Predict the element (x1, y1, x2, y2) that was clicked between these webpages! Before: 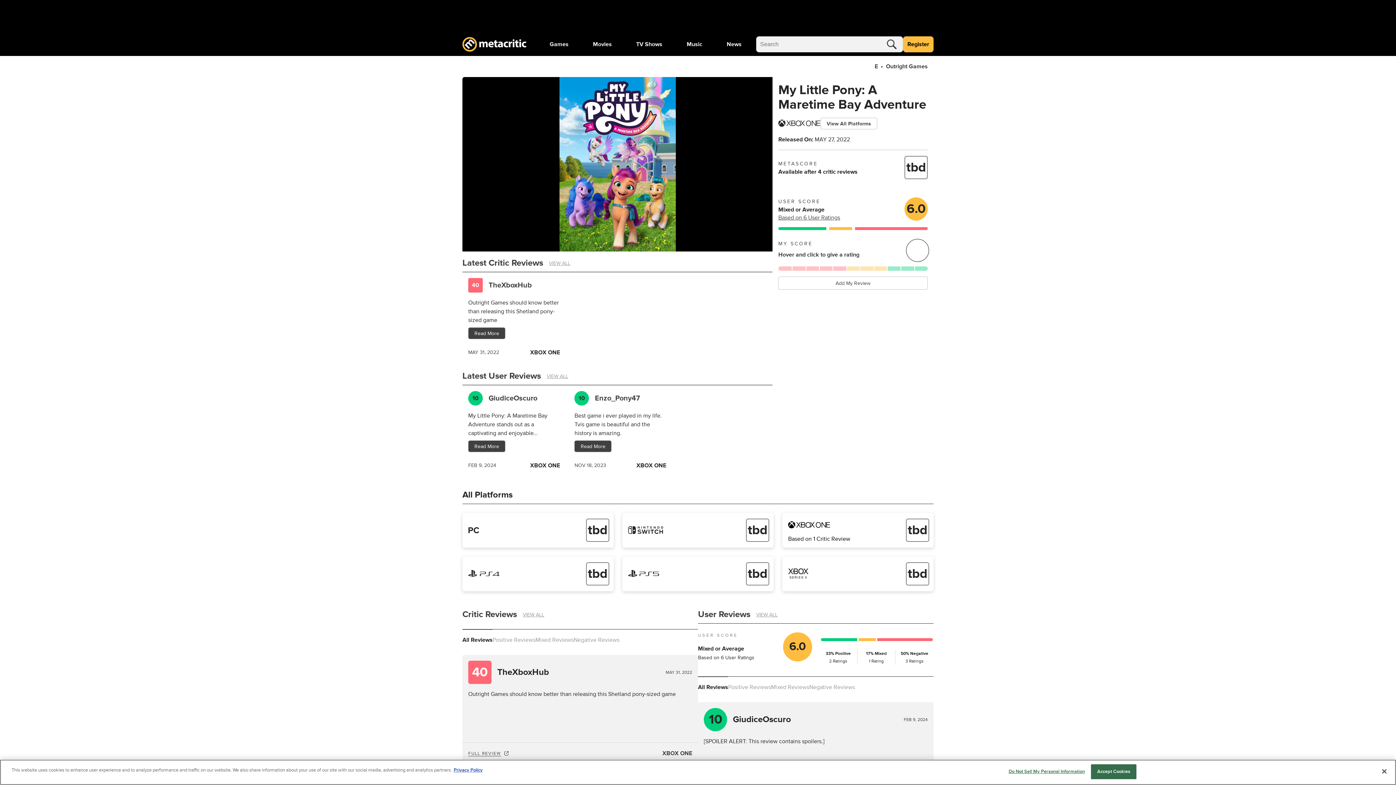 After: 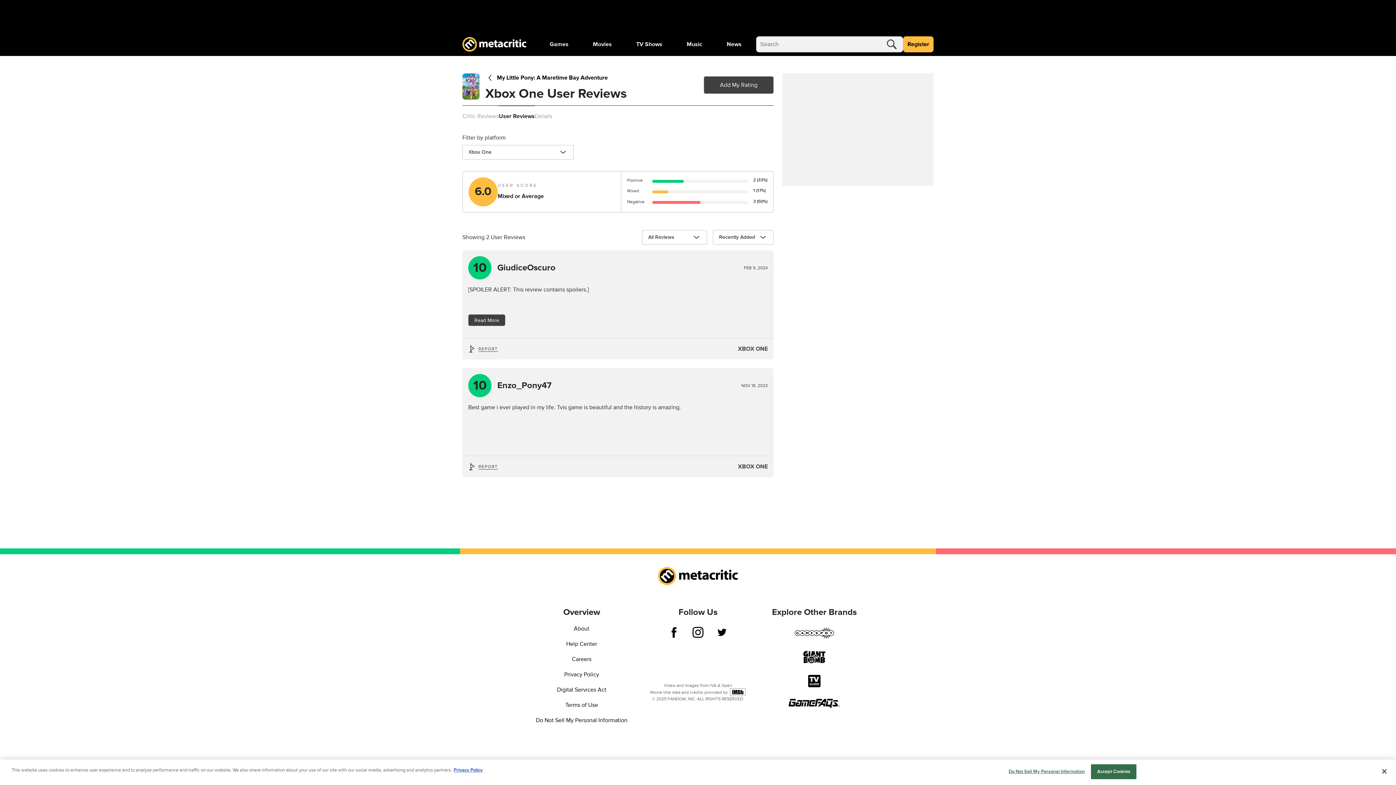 Action: bbox: (750, 610, 777, 619) label: VIEW ALL